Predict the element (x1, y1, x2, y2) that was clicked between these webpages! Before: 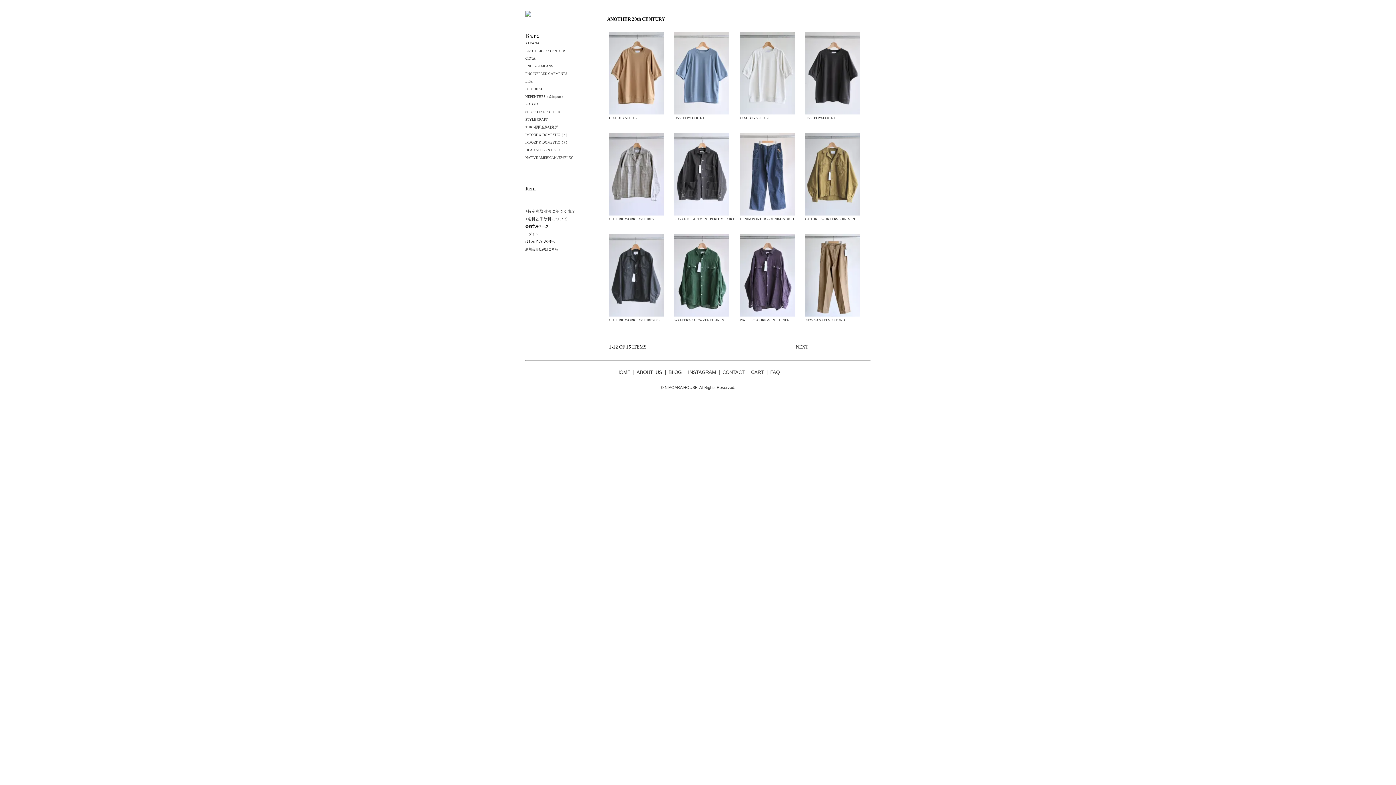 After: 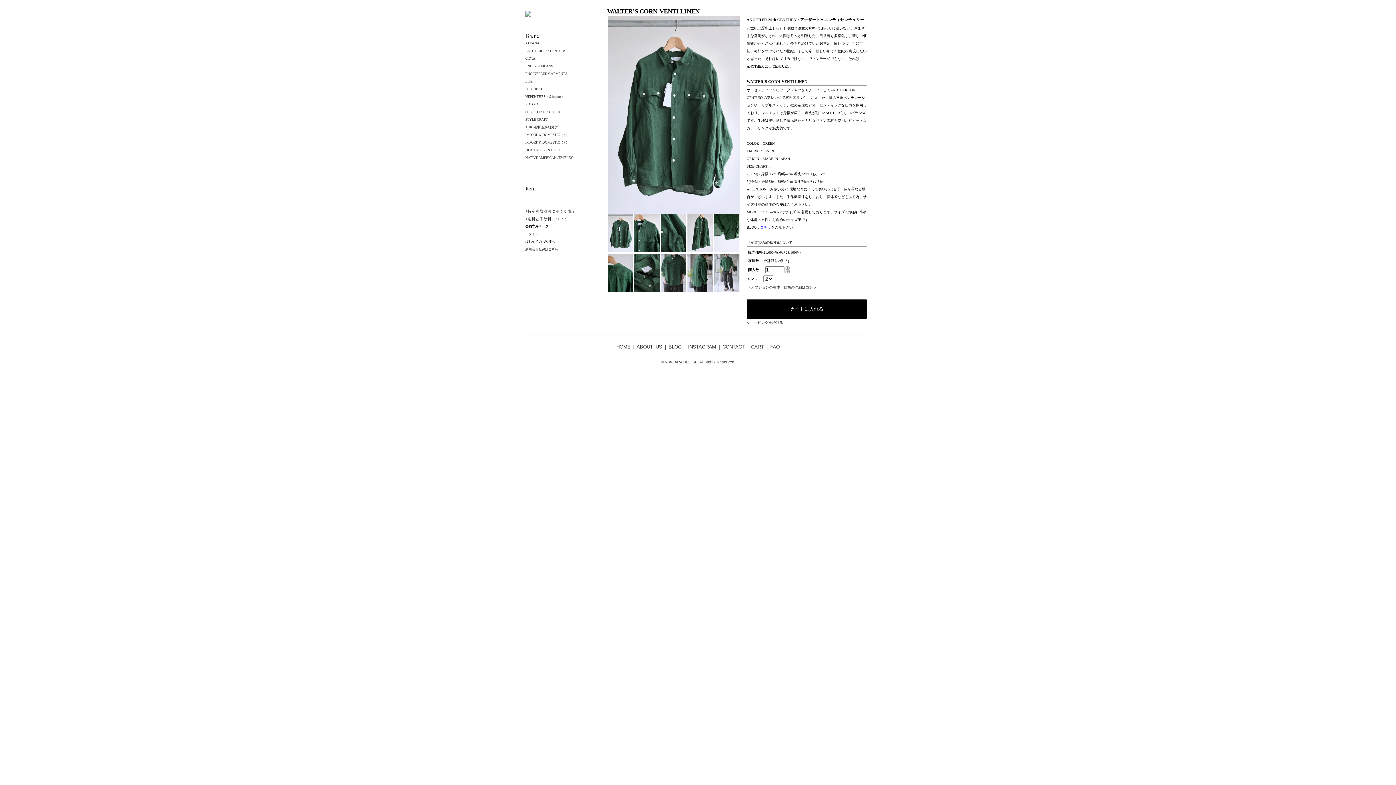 Action: bbox: (674, 318, 724, 322) label: WALTER’S CORN-VENTI LINEN